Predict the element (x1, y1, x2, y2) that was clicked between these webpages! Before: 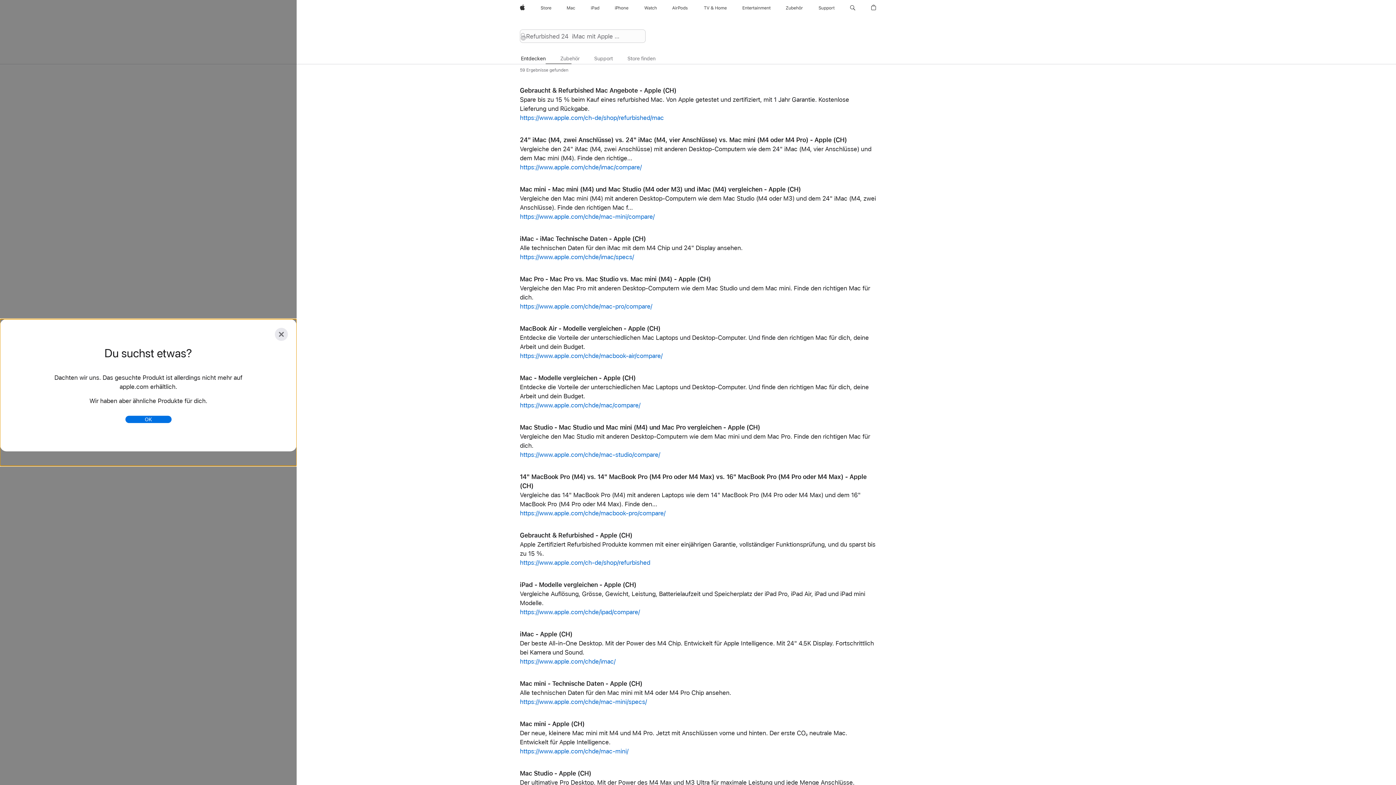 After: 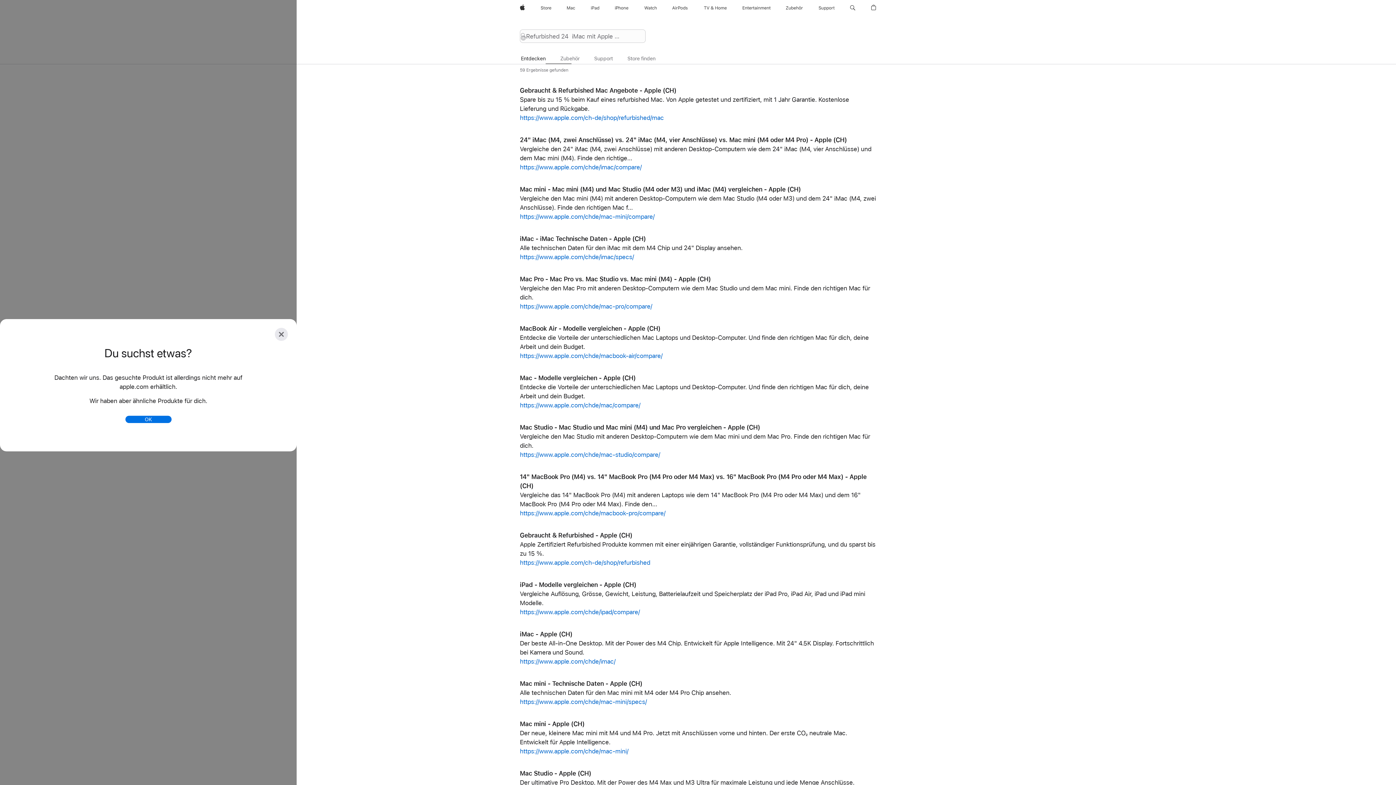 Action: label: Zubehör bbox: (783, 0, 806, 16)